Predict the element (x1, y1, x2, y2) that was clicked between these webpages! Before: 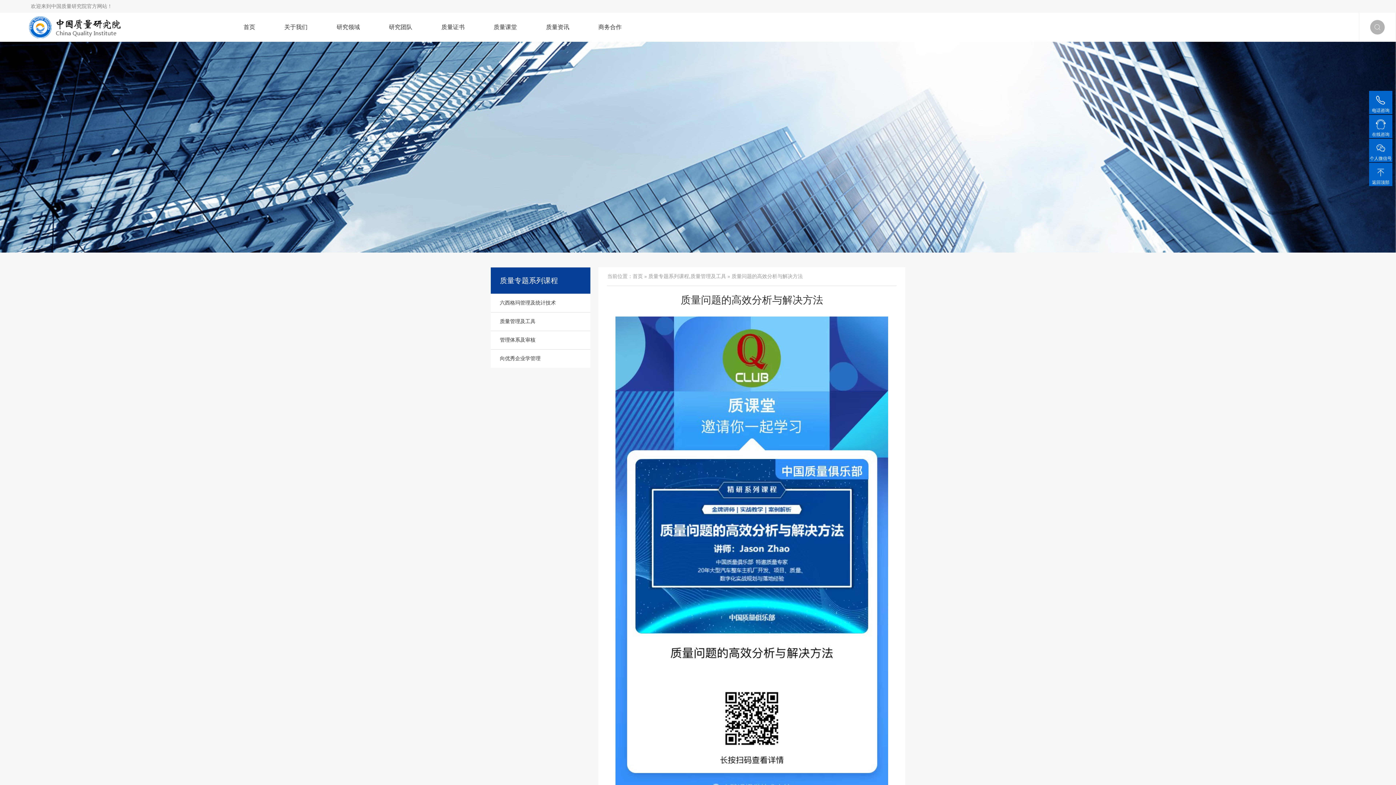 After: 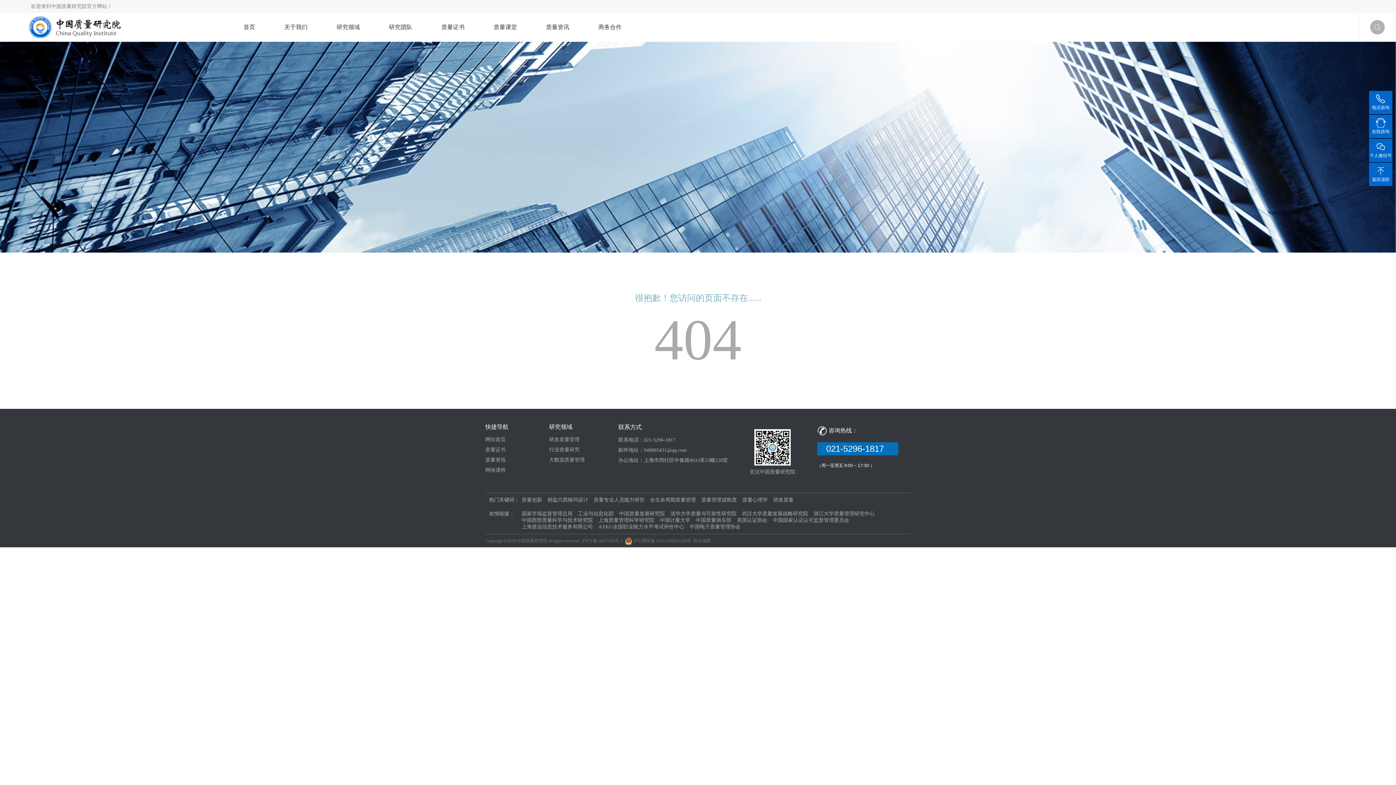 Action: bbox: (500, 349, 590, 368) label: 向优秀企业学管理